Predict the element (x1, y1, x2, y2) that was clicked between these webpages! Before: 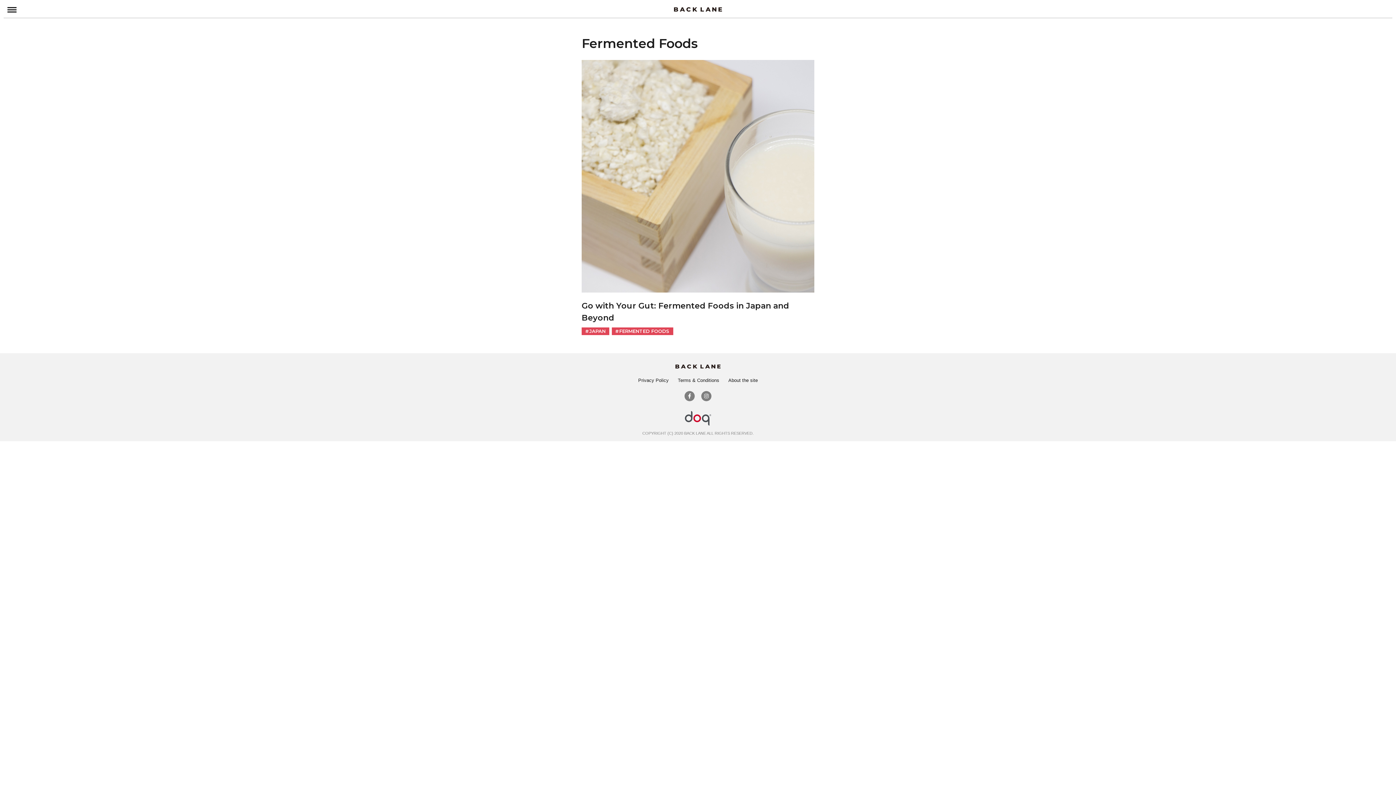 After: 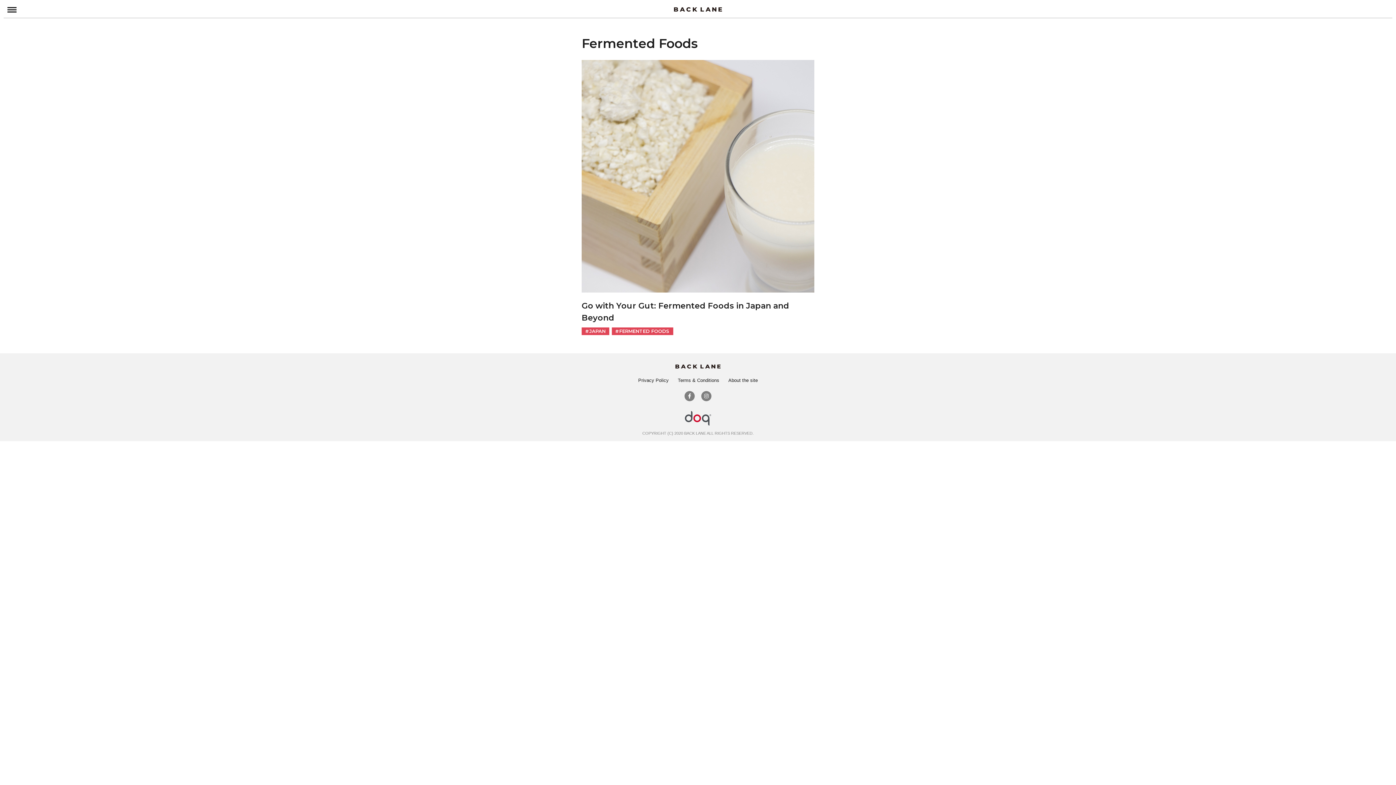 Action: bbox: (684, 391, 694, 401)